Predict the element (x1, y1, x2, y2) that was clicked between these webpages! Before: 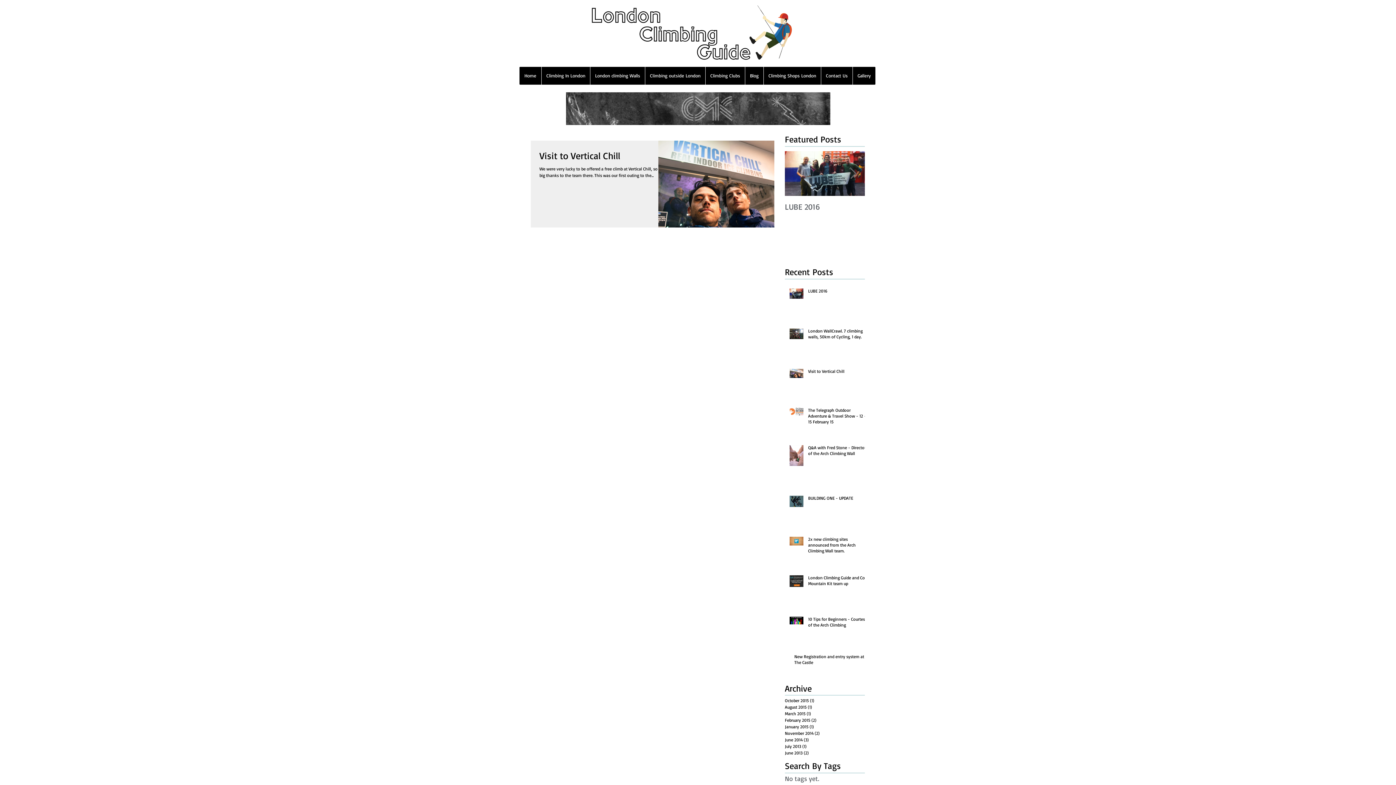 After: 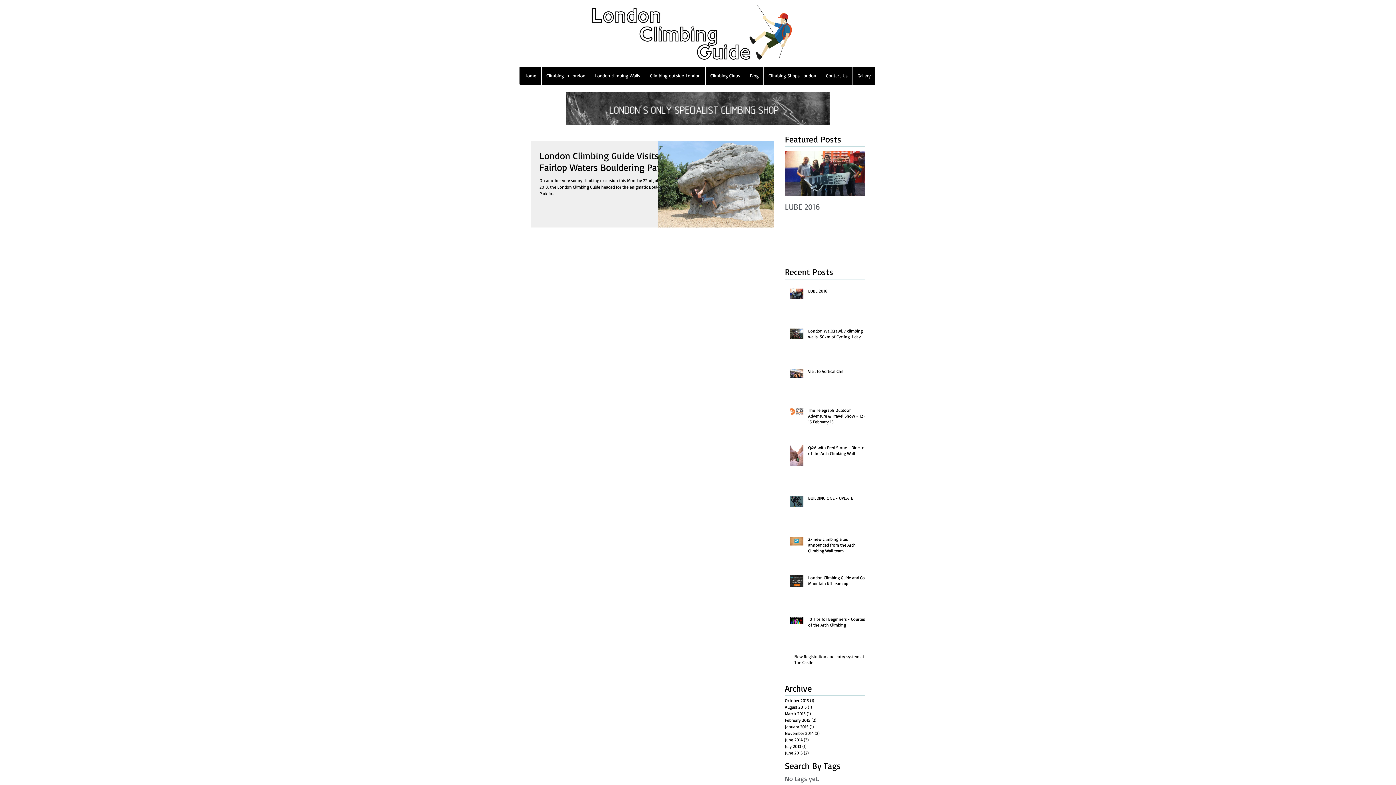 Action: bbox: (785, 743, 861, 750) label: July 2013 (1)
1 post